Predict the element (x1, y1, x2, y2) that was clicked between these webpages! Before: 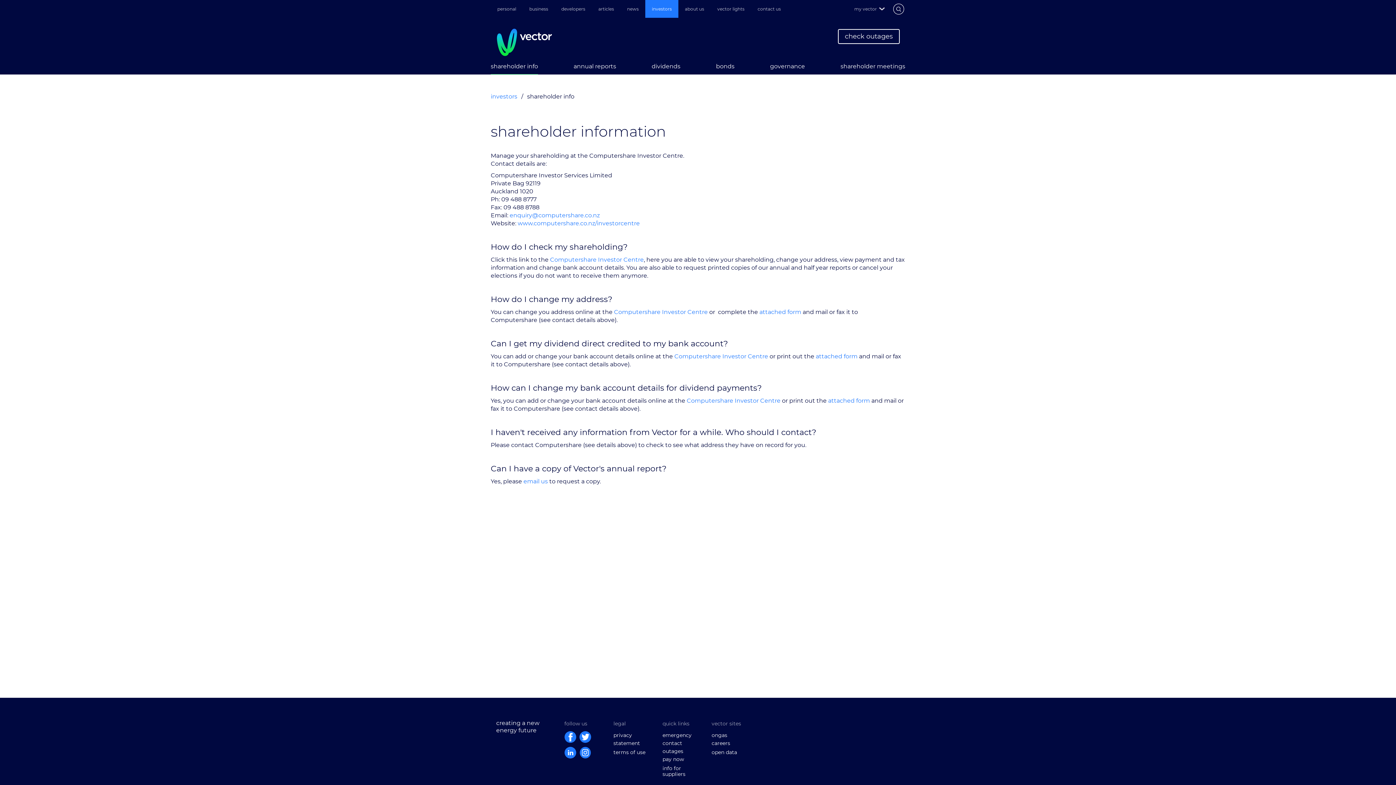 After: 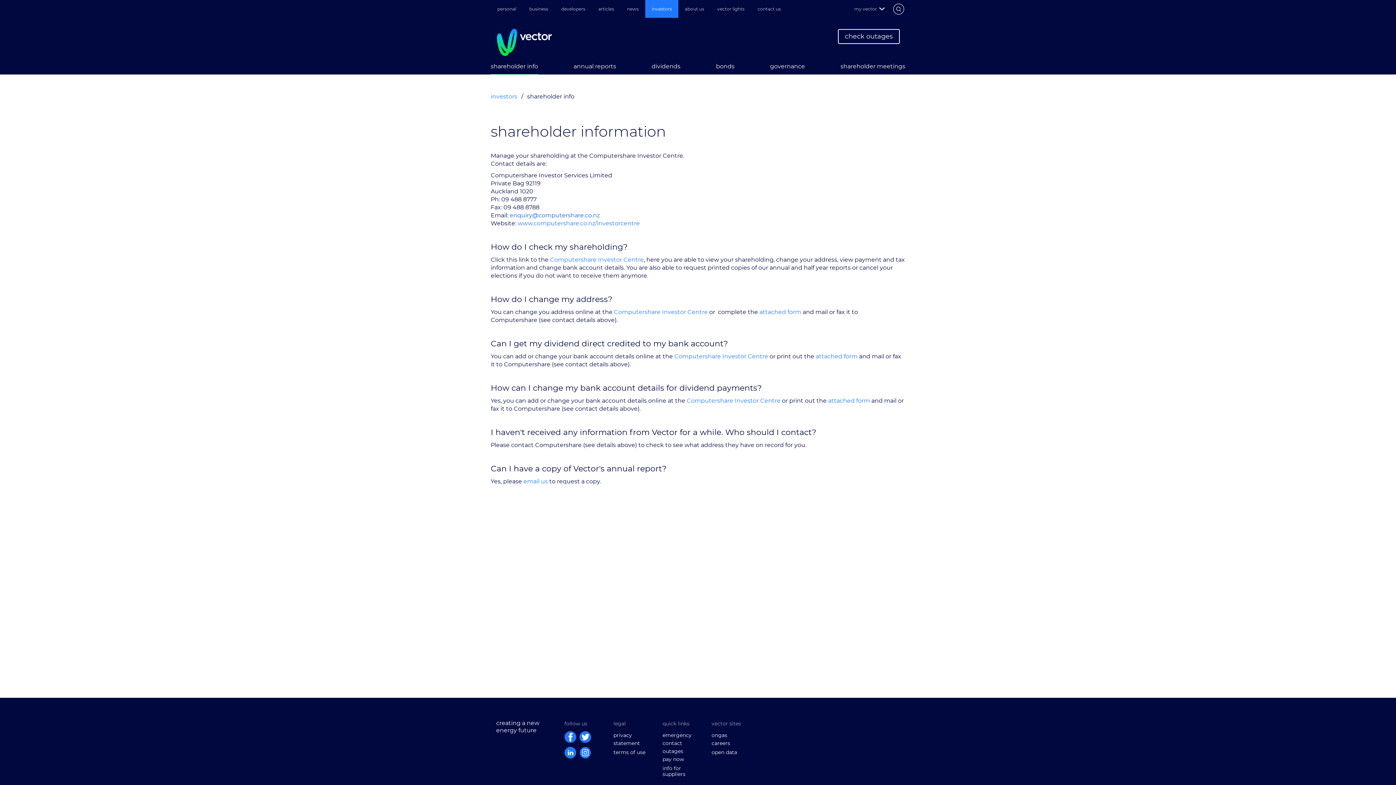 Action: label: enquiry@computershare.co.nz bbox: (509, 212, 600, 218)